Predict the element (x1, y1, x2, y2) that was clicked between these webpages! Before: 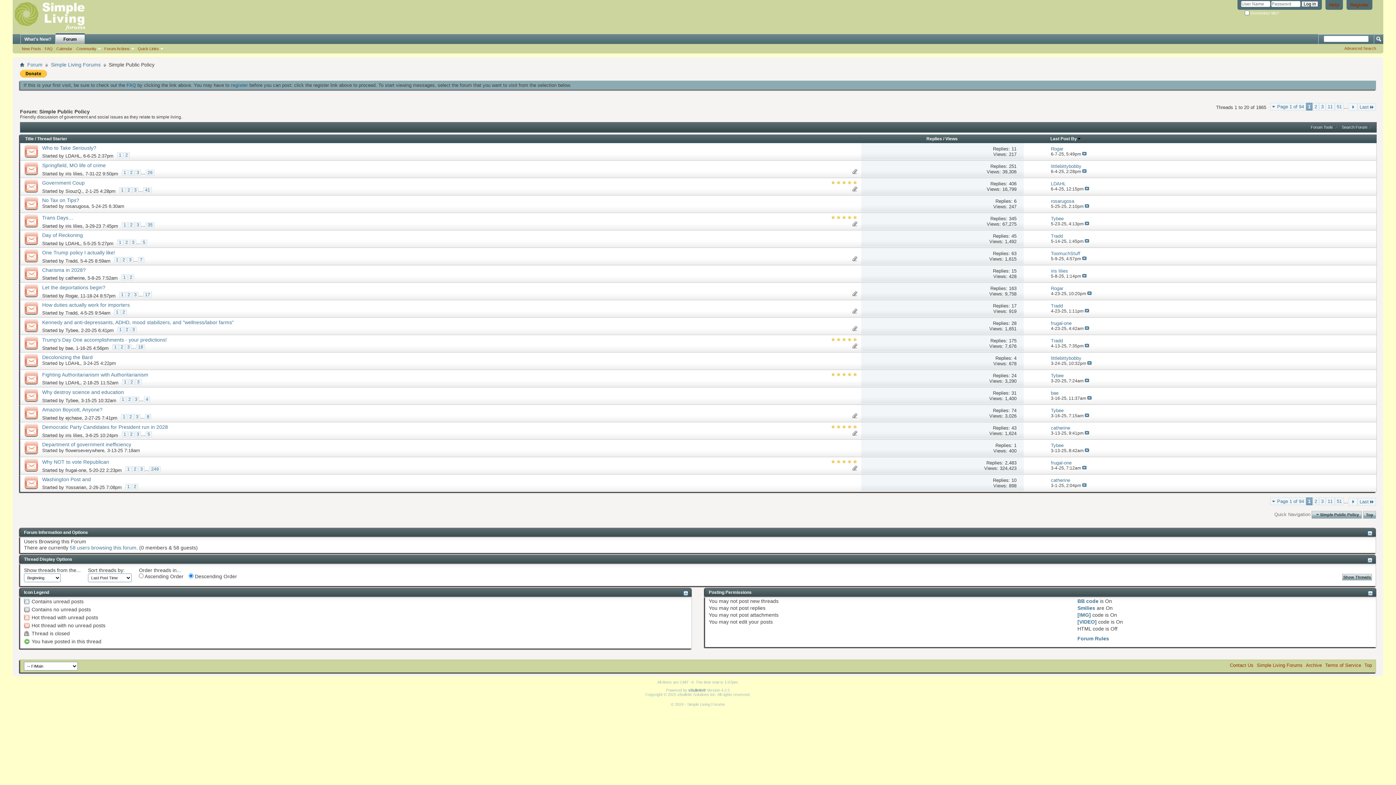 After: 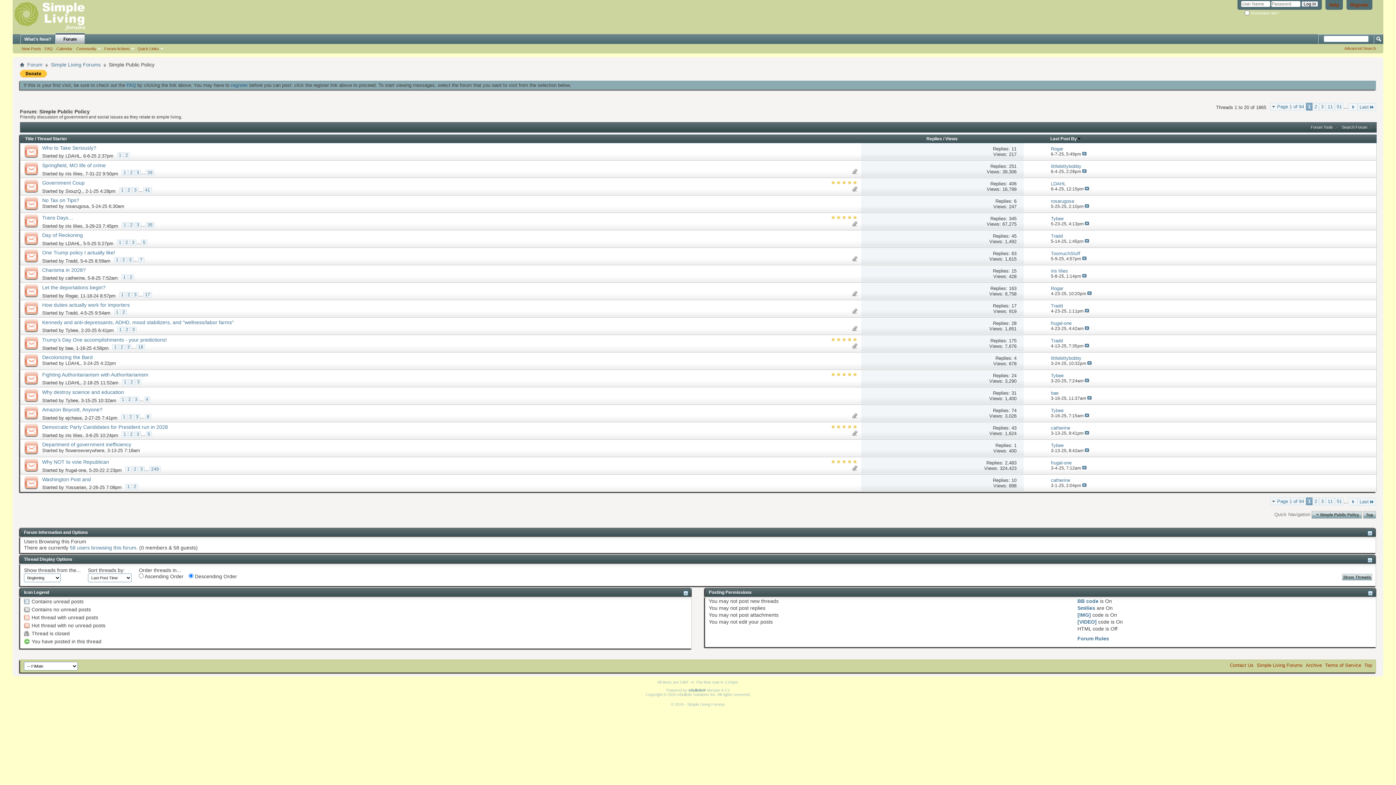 Action: bbox: (20, 265, 42, 282)